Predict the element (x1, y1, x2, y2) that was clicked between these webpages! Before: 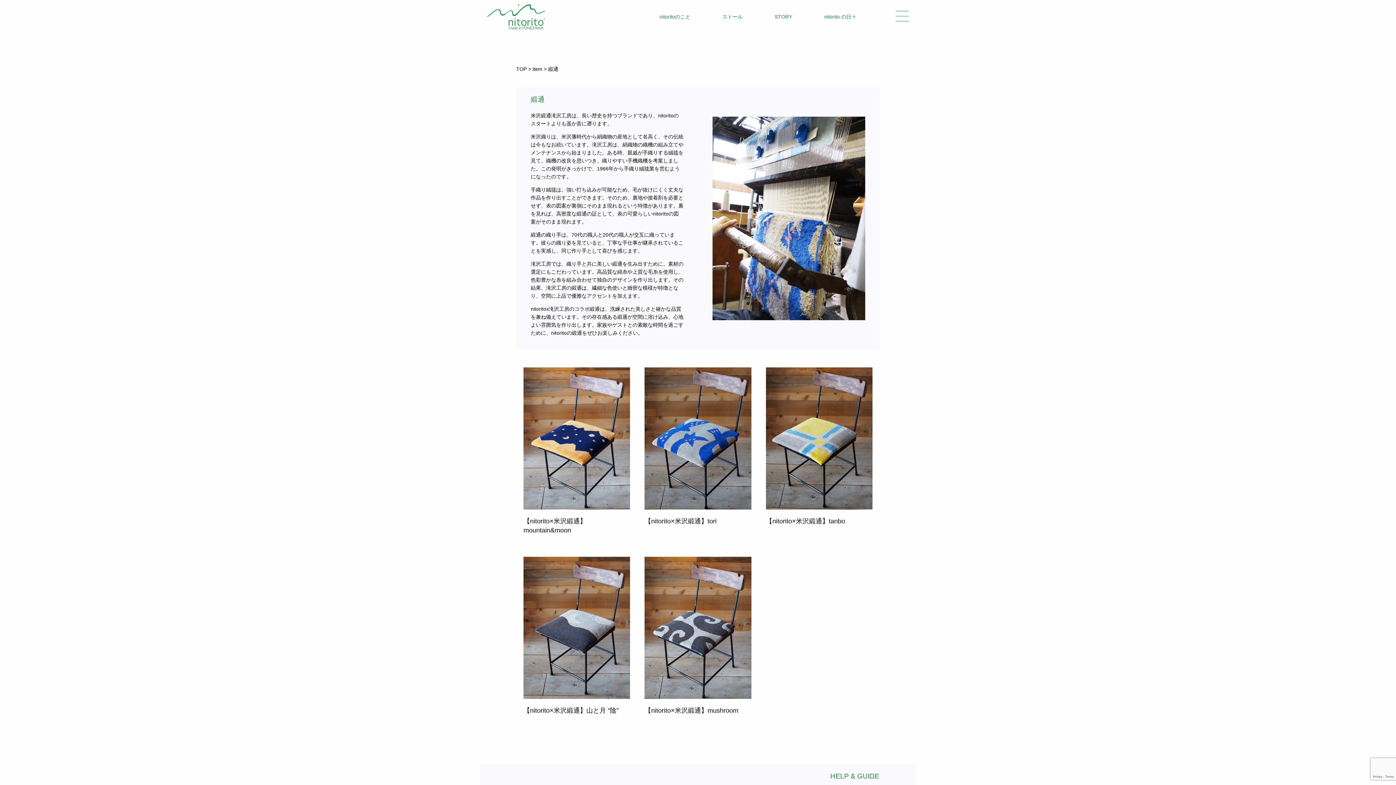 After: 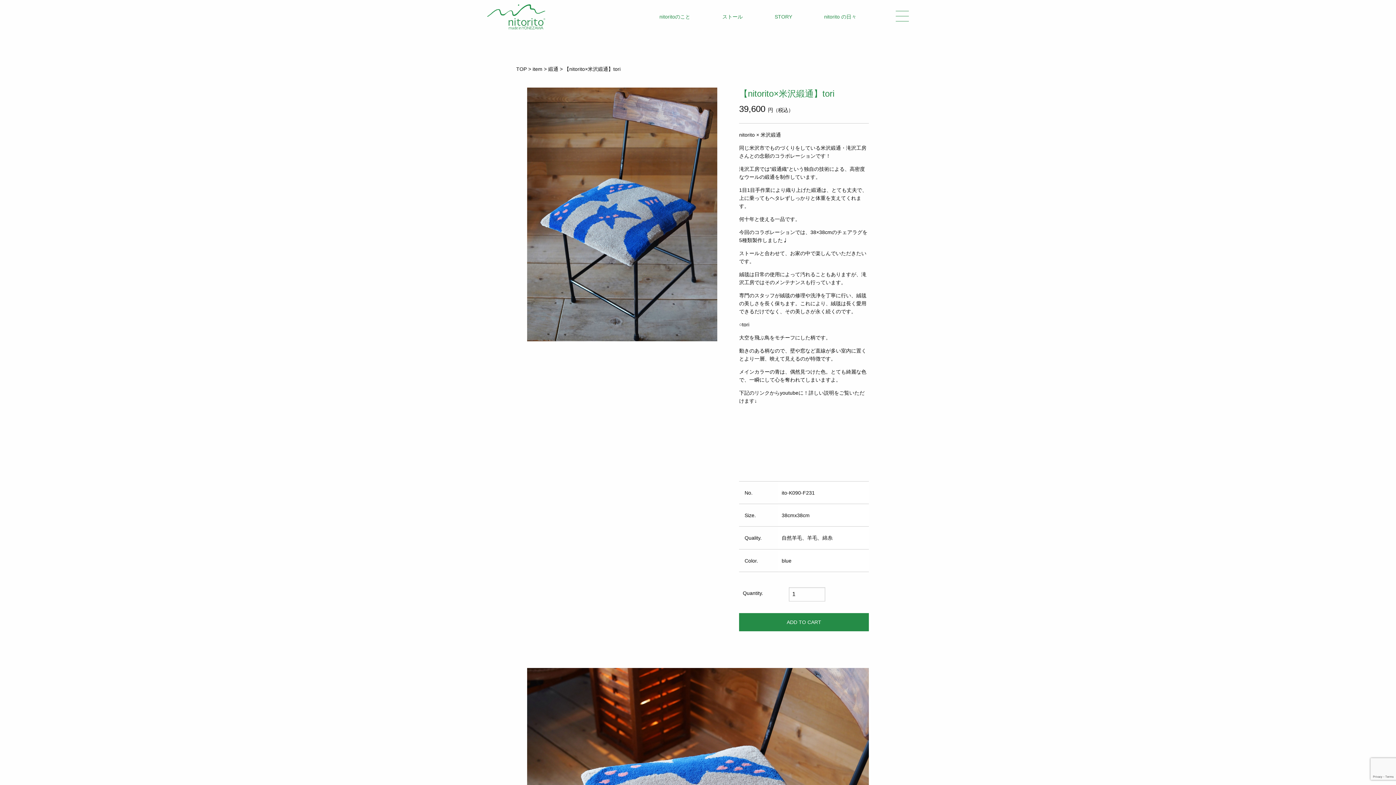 Action: bbox: (644, 367, 751, 509)